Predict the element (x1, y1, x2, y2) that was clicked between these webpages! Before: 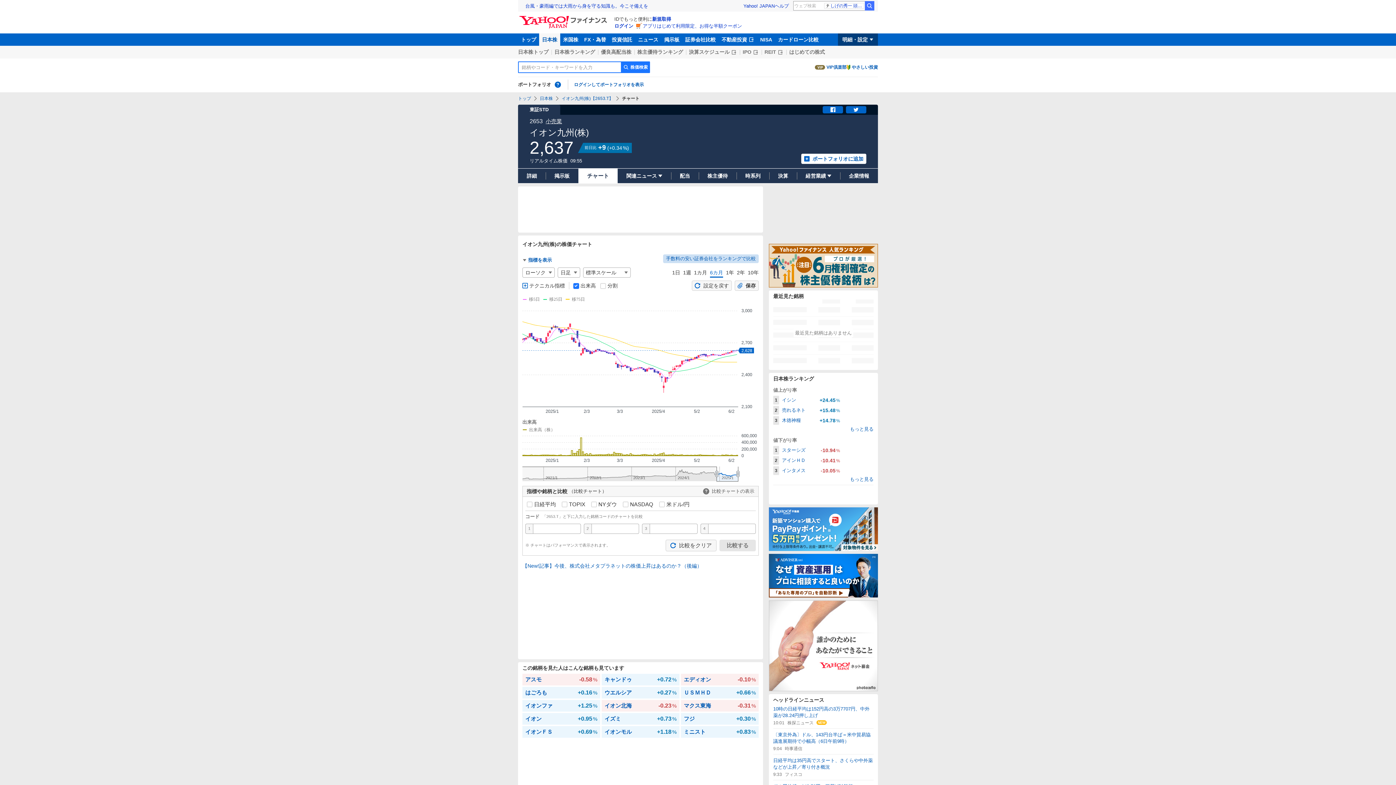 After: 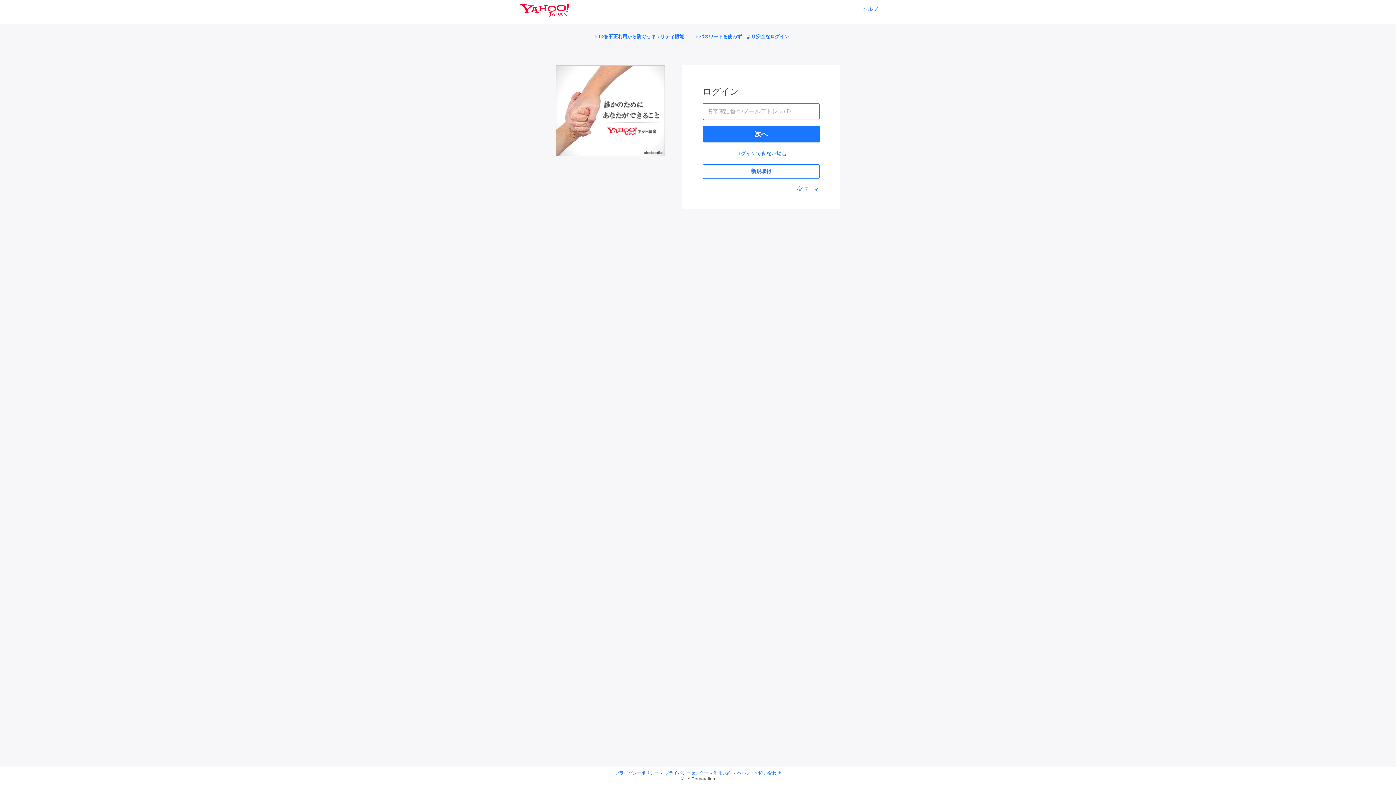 Action: bbox: (574, 82, 644, 87) label: ログインしてポートフォリオを表示